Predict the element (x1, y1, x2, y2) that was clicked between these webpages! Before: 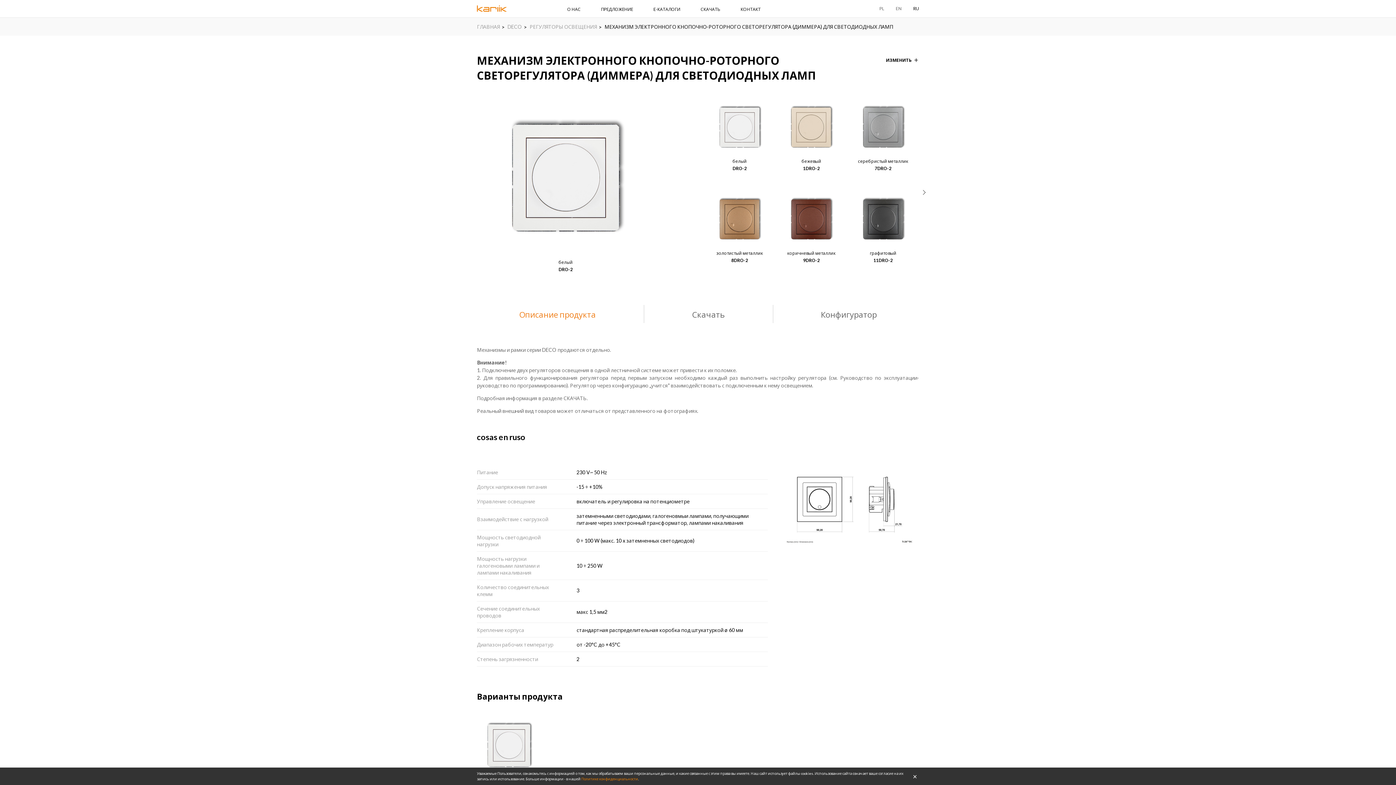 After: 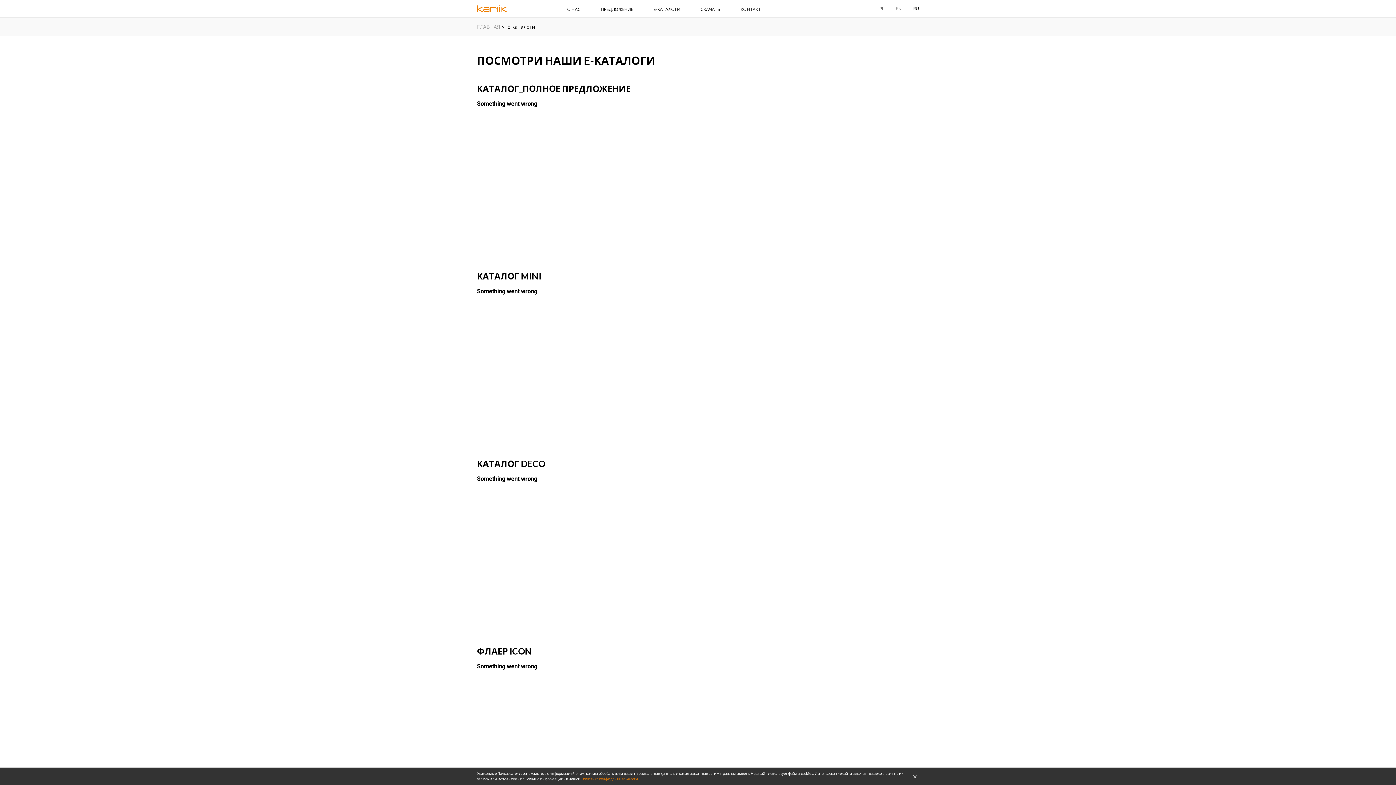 Action: bbox: (639, 0, 695, 17) label: E-КАТАЛОГИ